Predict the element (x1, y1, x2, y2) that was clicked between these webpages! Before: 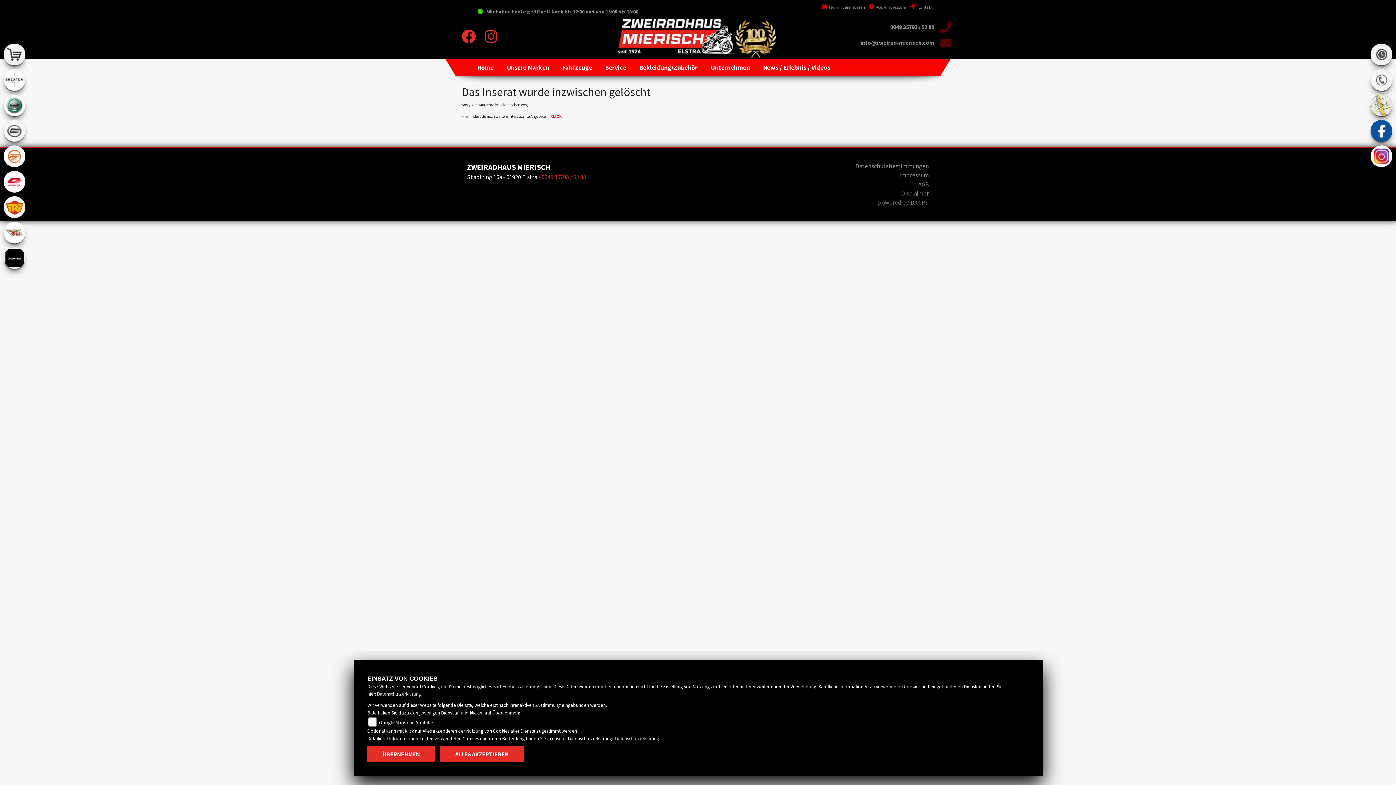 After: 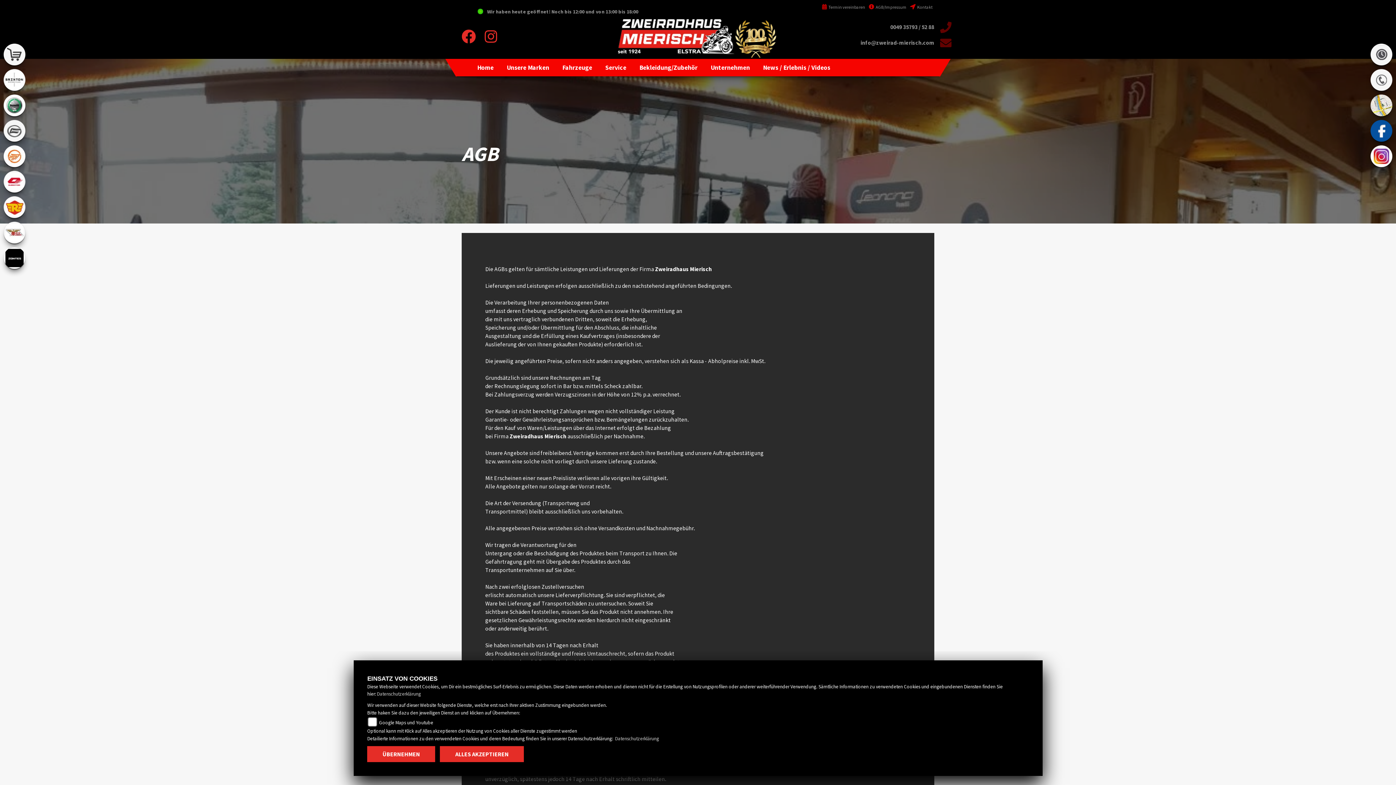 Action: bbox: (703, 179, 929, 188) label: AGB